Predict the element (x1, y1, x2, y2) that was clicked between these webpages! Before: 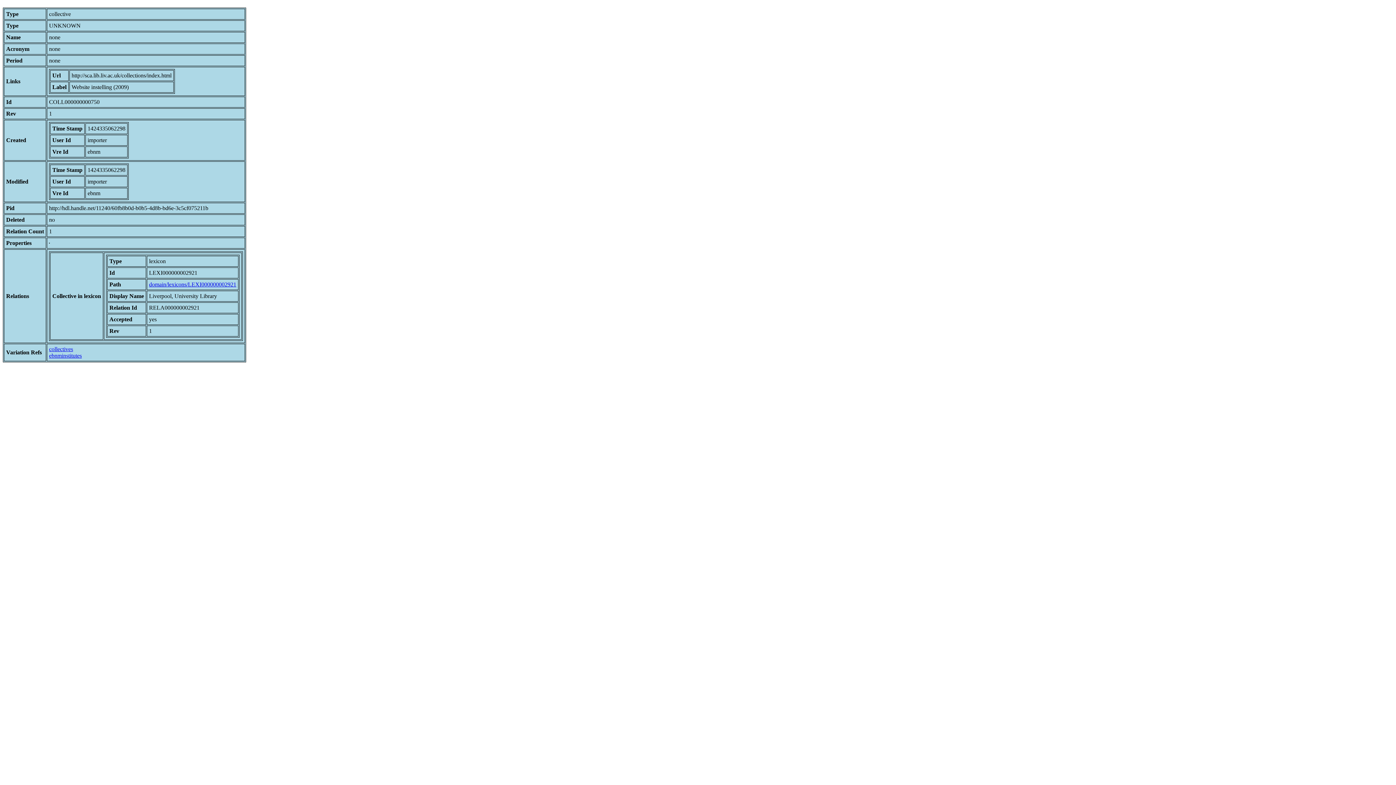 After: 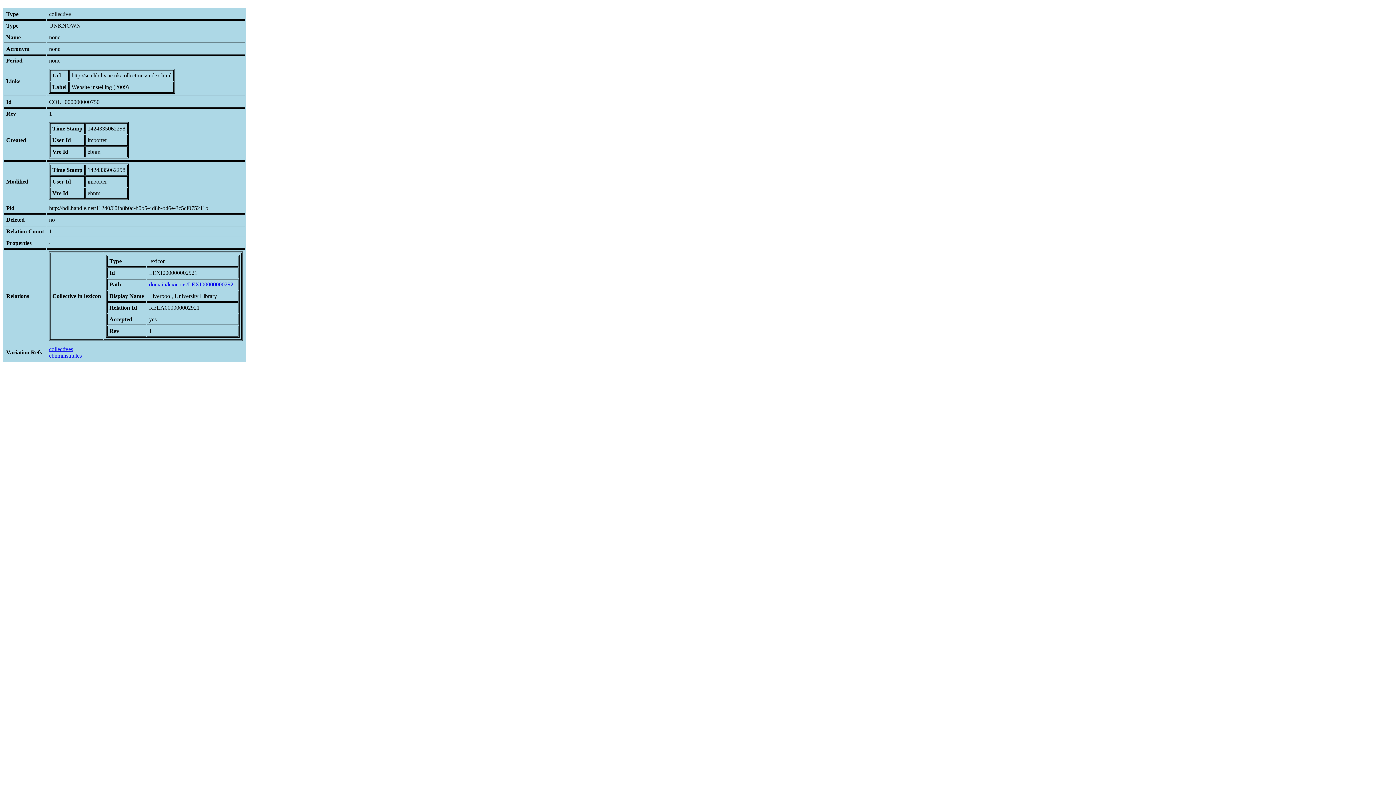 Action: bbox: (49, 346, 73, 352) label: collectives